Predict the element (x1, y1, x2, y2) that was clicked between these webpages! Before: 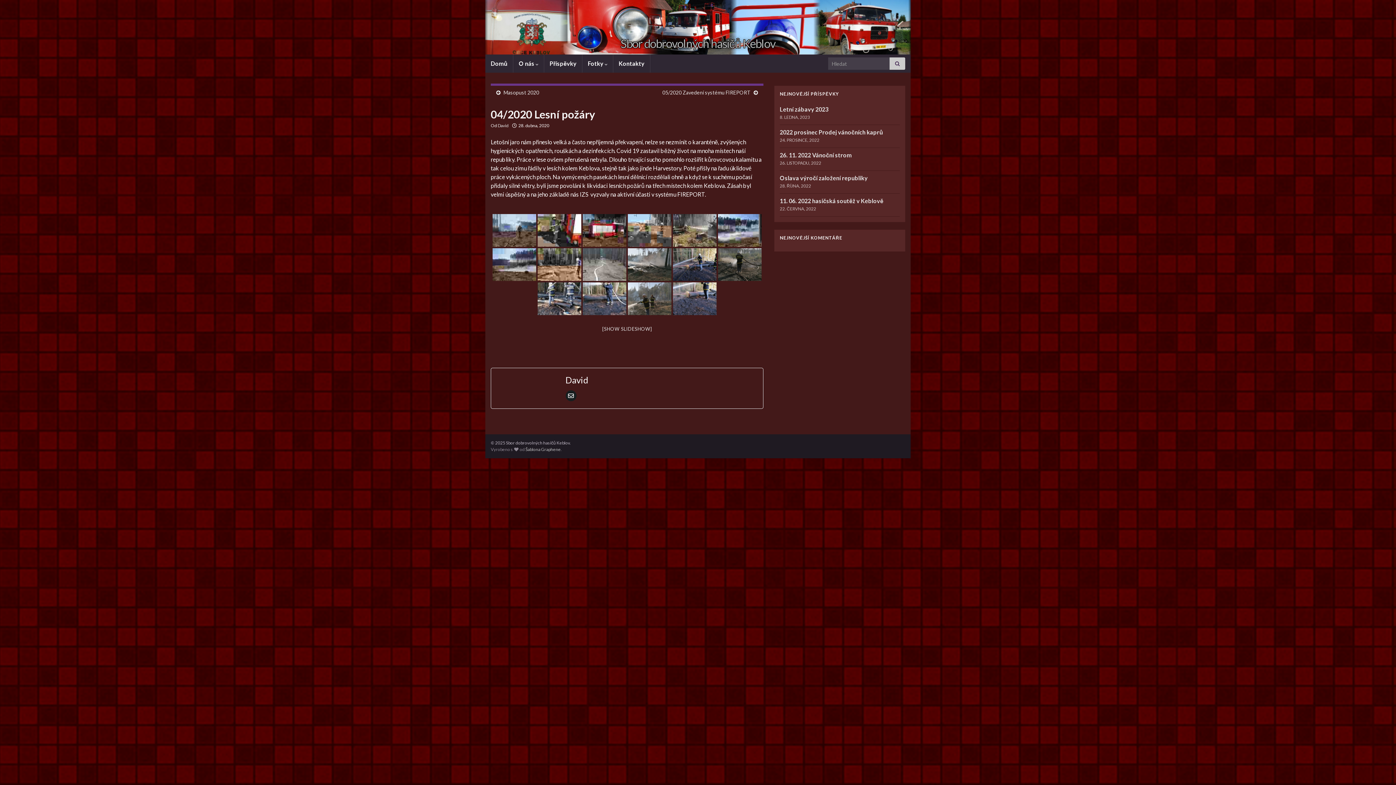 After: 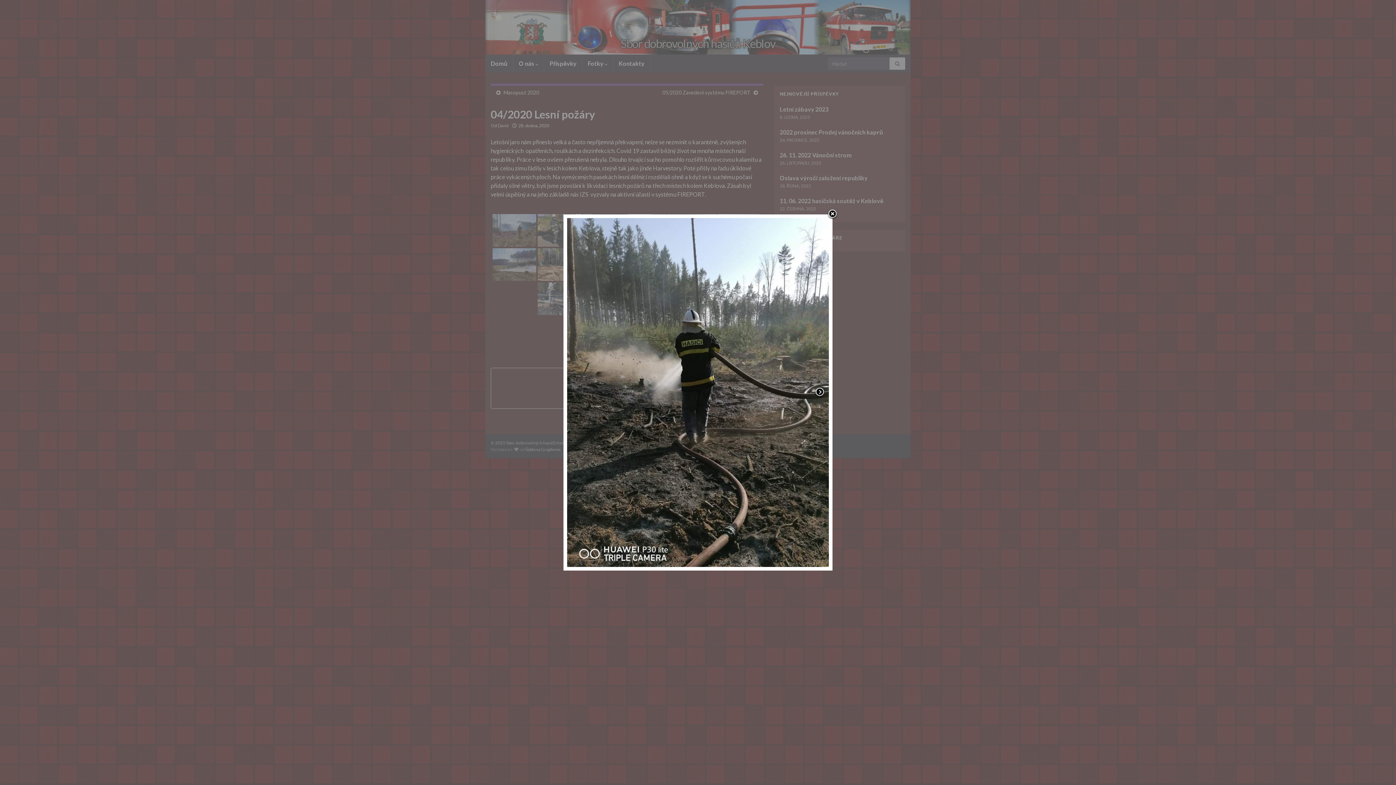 Action: bbox: (718, 248, 761, 281)